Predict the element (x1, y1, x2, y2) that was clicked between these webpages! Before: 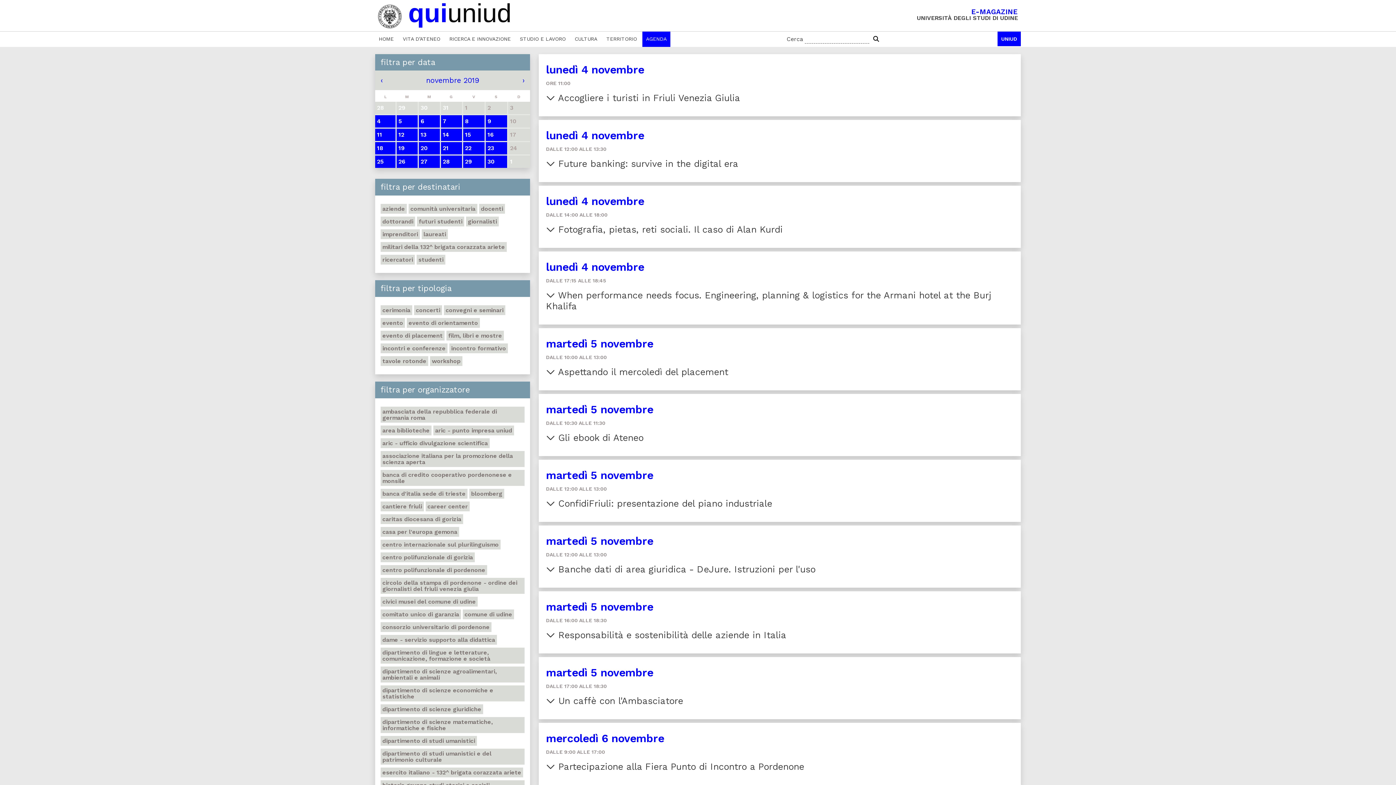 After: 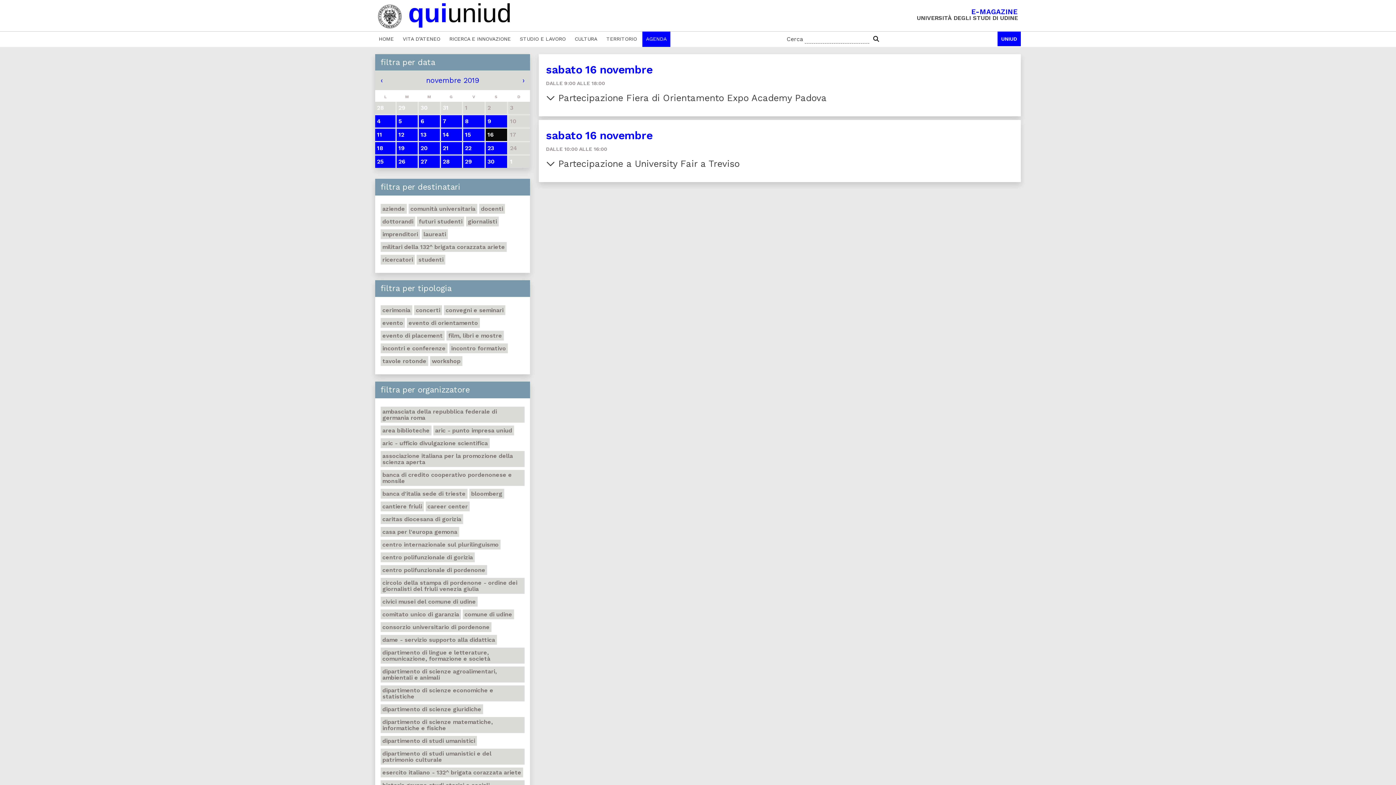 Action: label: 16 bbox: (485, 128, 507, 141)